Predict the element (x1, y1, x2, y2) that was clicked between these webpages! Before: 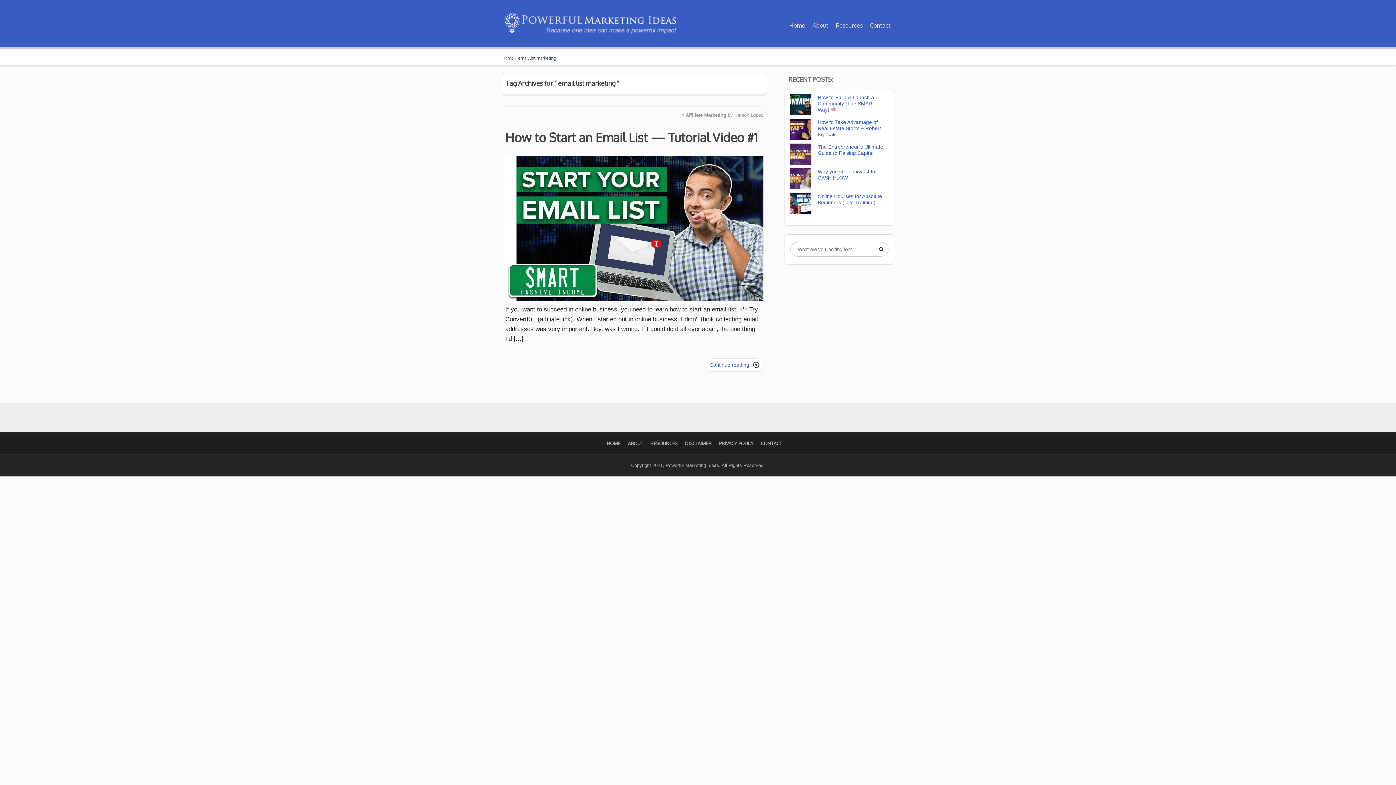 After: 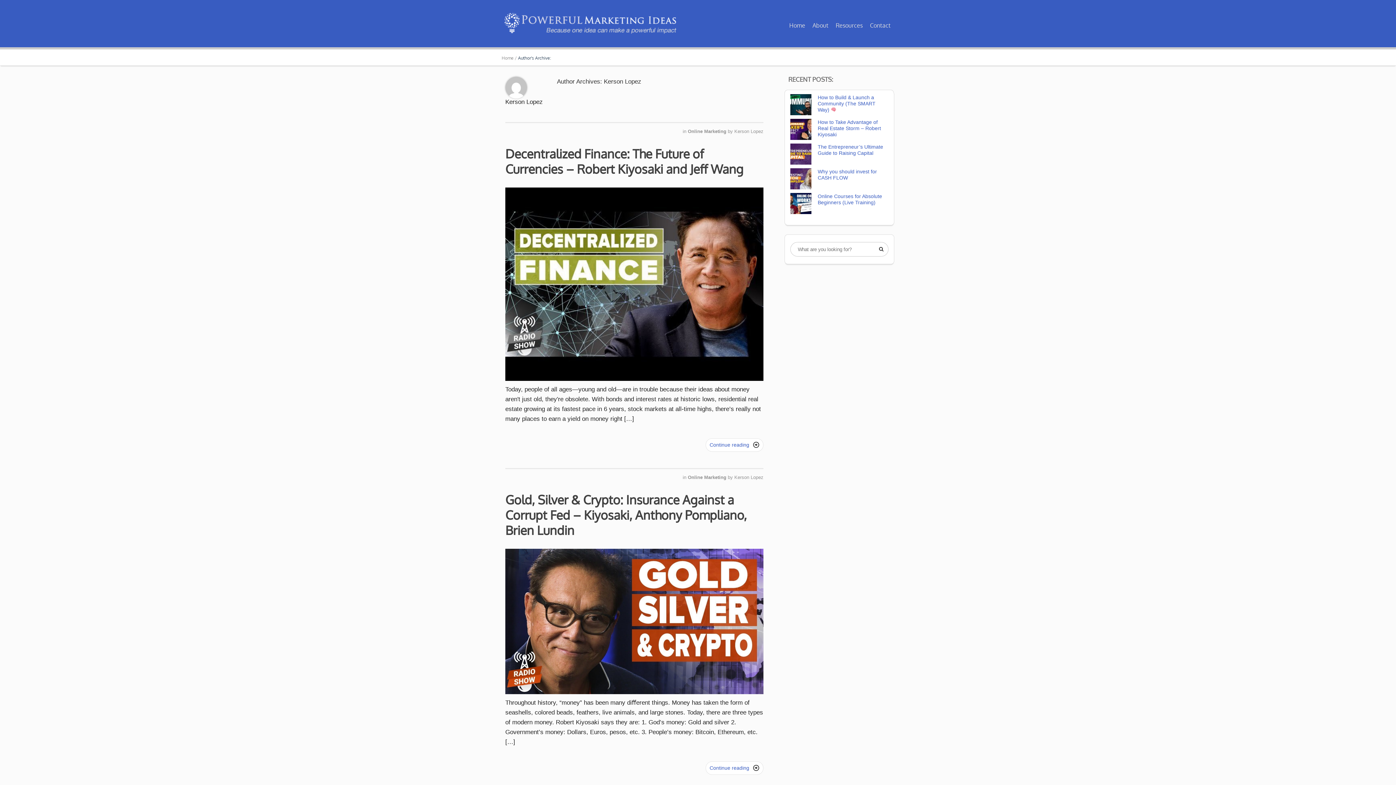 Action: label: Kerson Lopez bbox: (734, 112, 763, 117)